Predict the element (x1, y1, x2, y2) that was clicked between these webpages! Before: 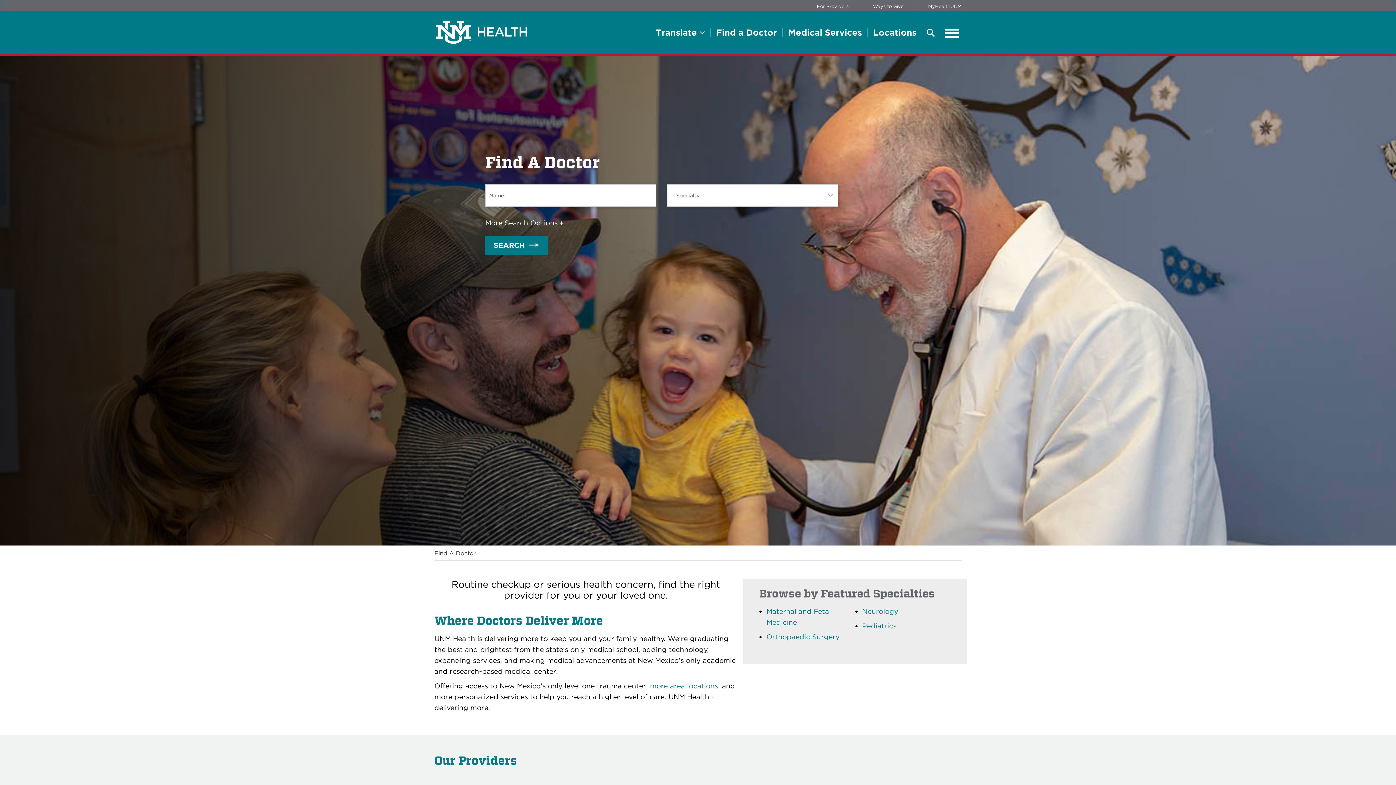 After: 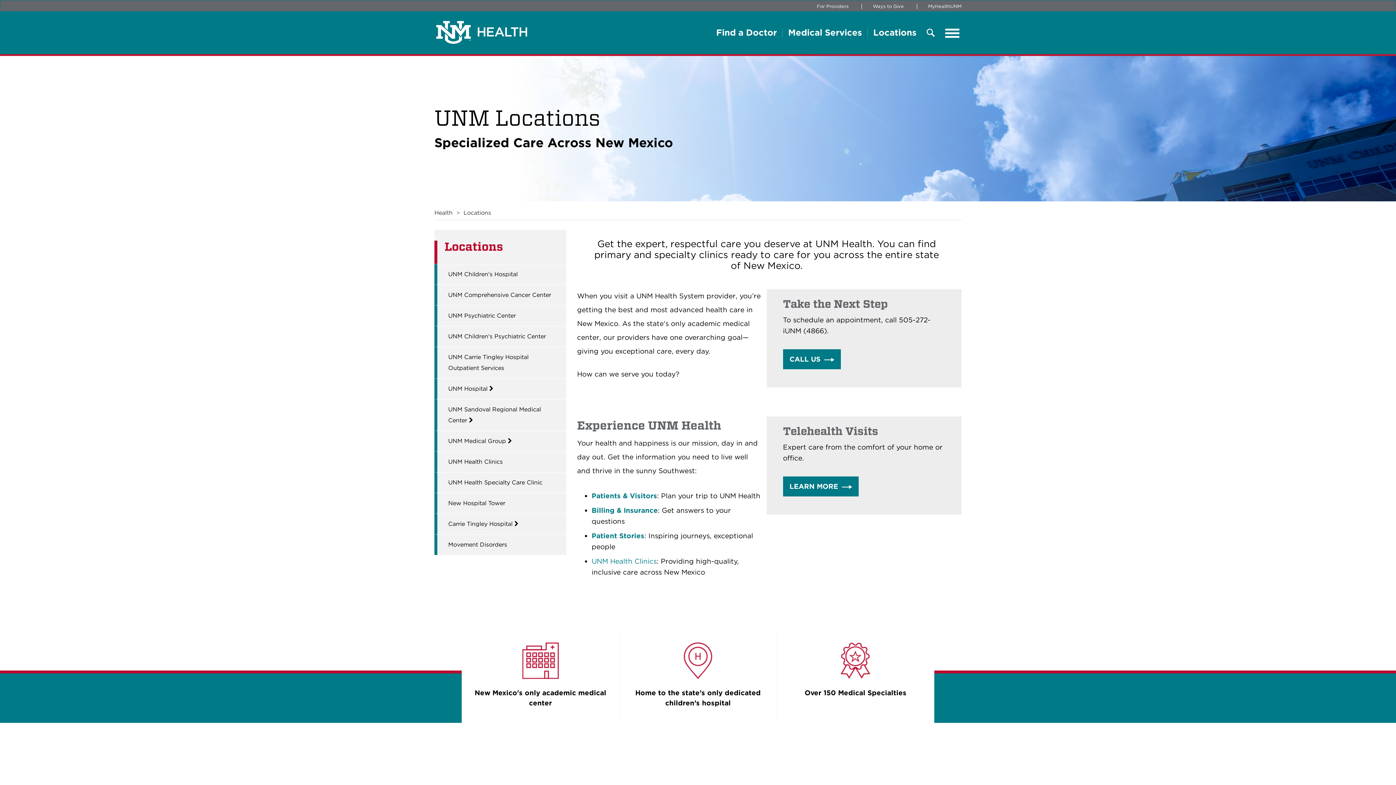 Action: bbox: (650, 682, 718, 690) label: more area locations